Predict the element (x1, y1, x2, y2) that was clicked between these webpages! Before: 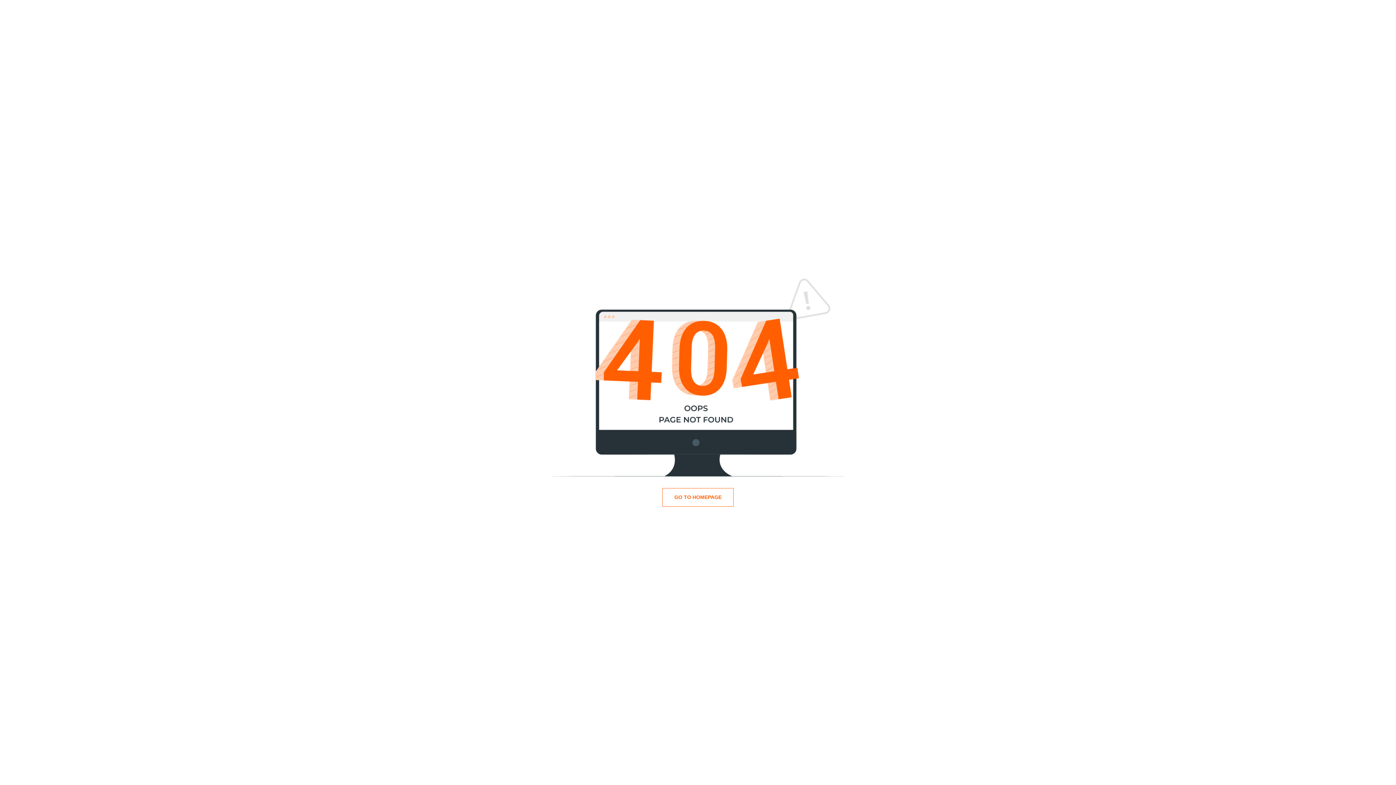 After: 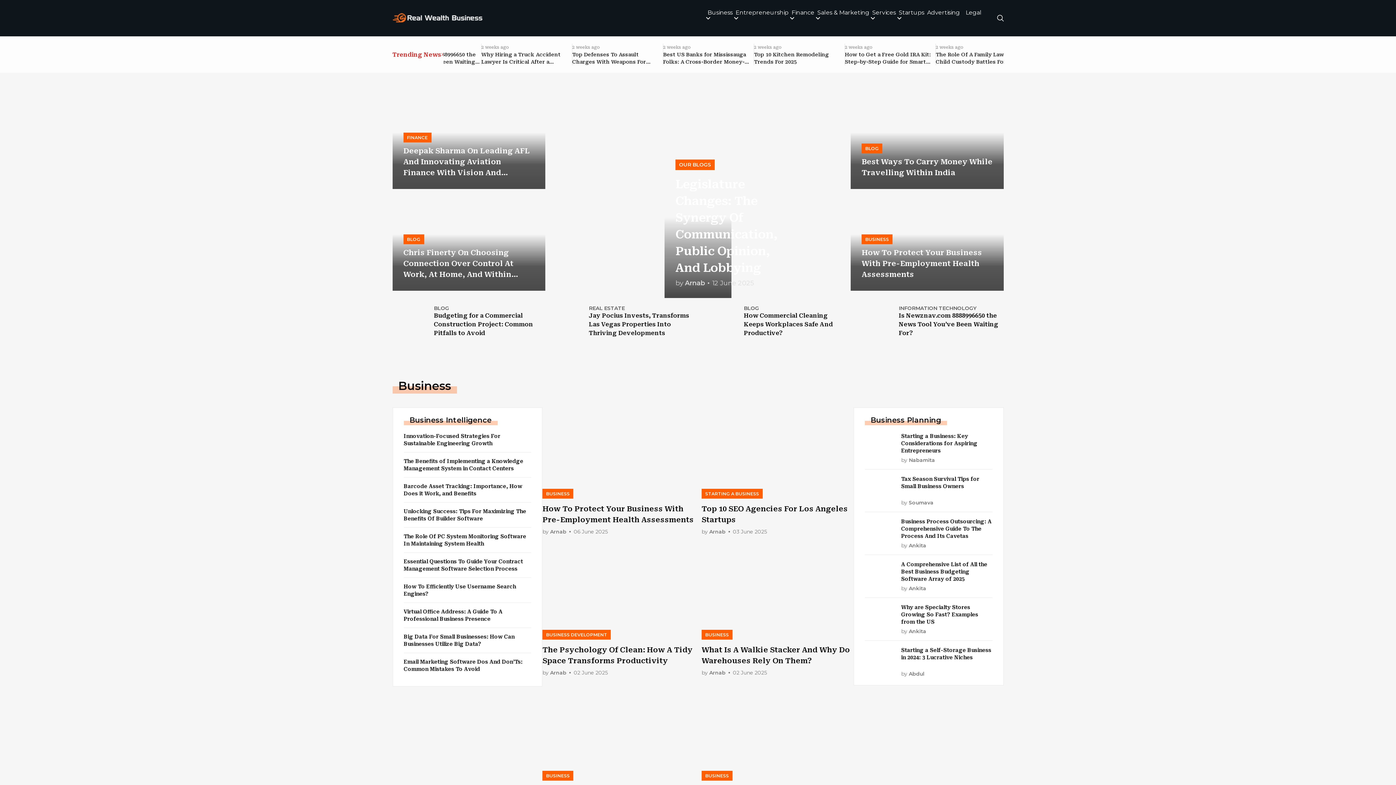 Action: bbox: (662, 488, 733, 506) label: GO TO HOMEPAGE